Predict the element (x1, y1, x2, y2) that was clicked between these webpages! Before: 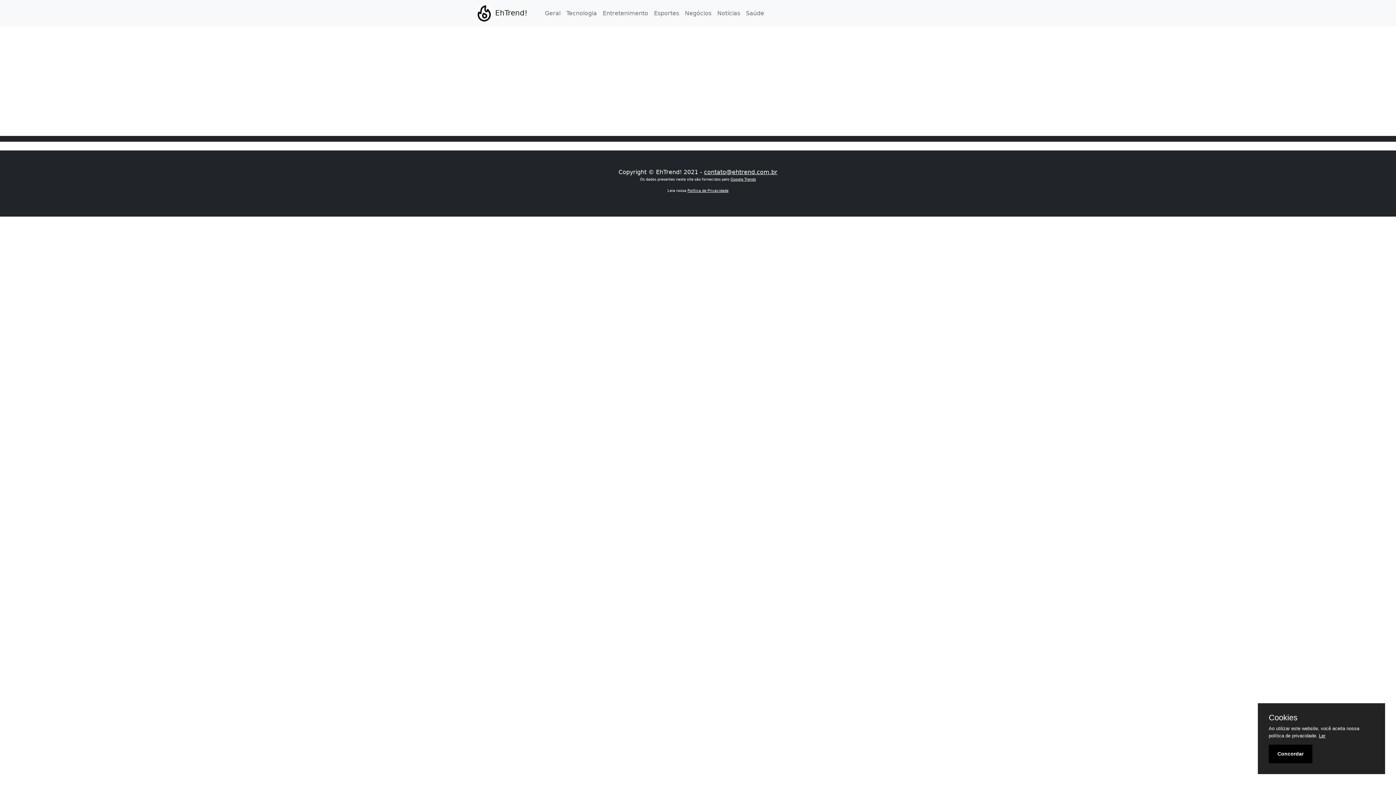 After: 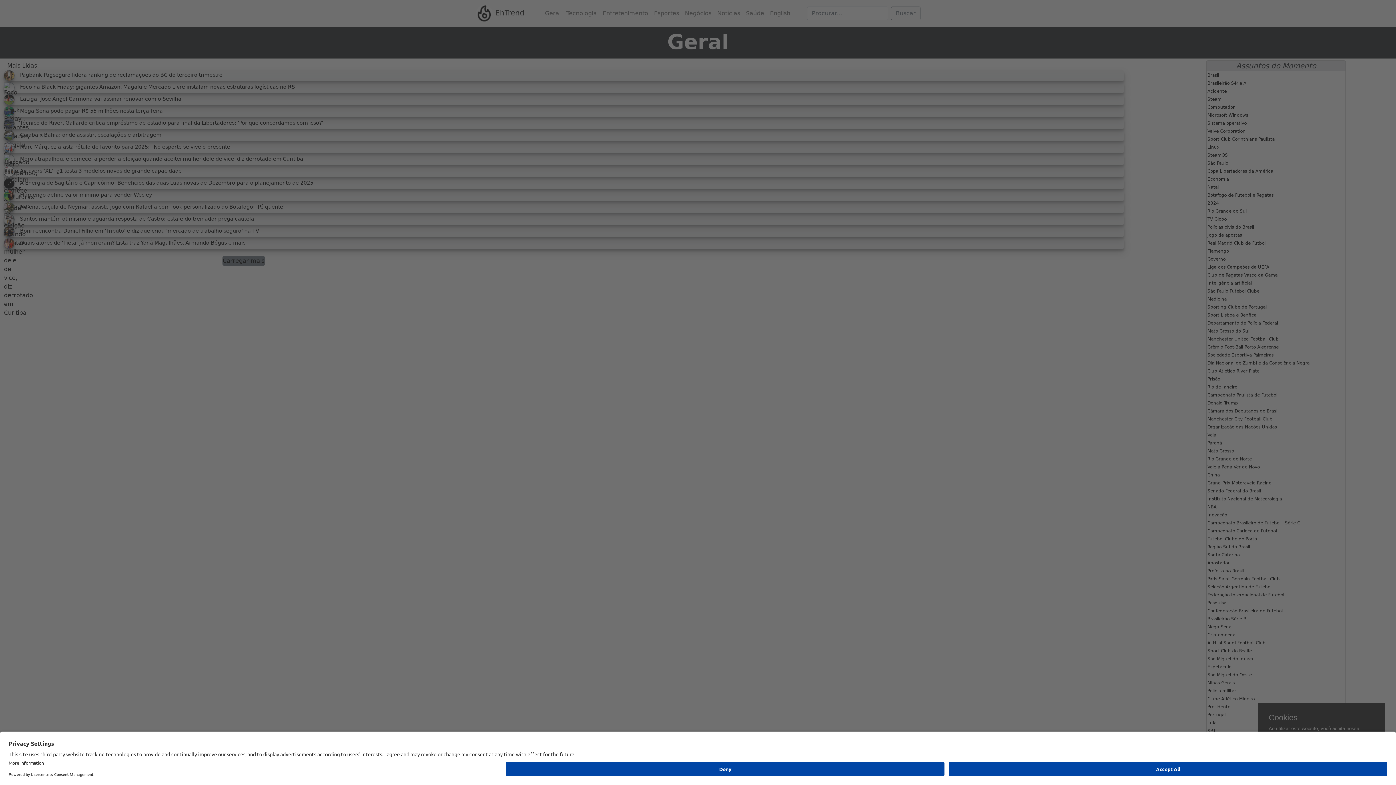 Action: label: Geral bbox: (542, 6, 563, 20)